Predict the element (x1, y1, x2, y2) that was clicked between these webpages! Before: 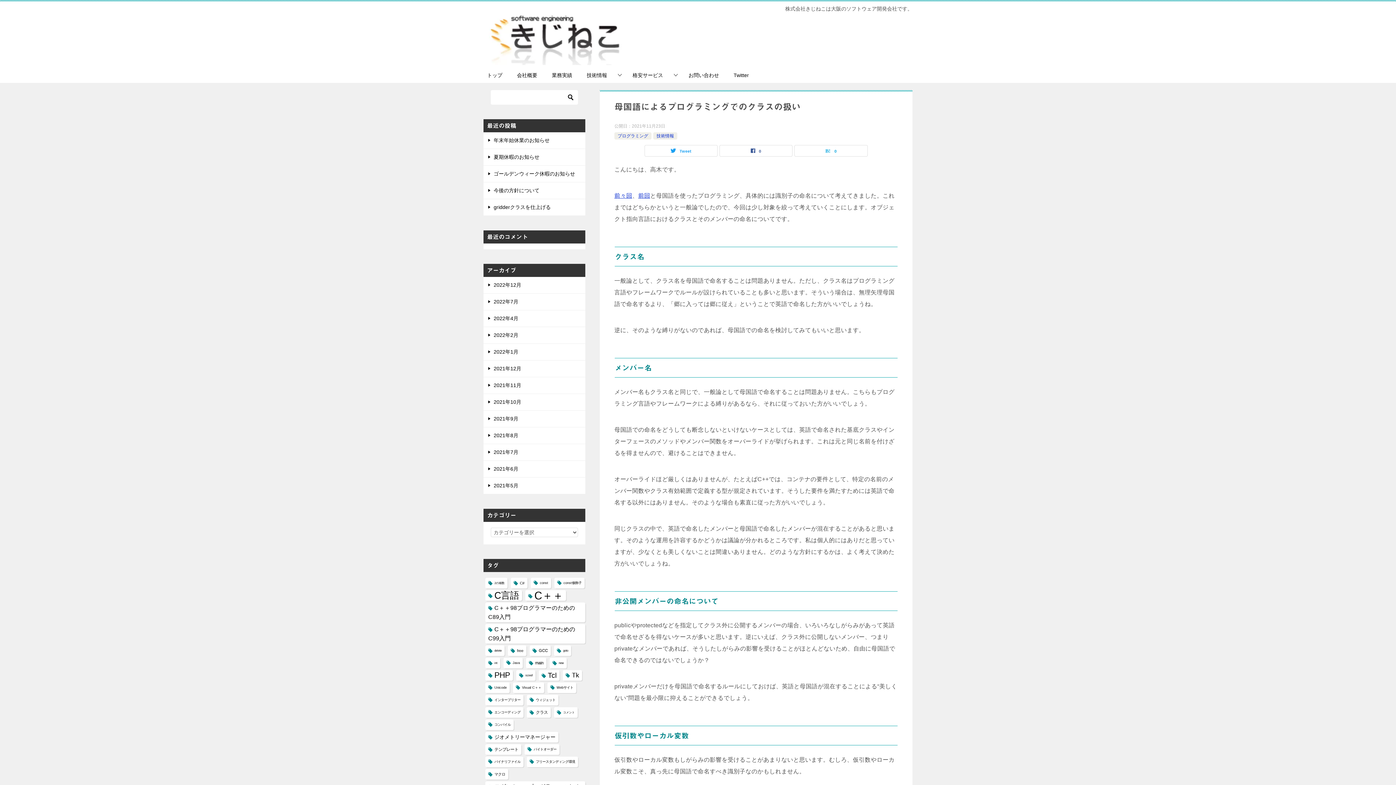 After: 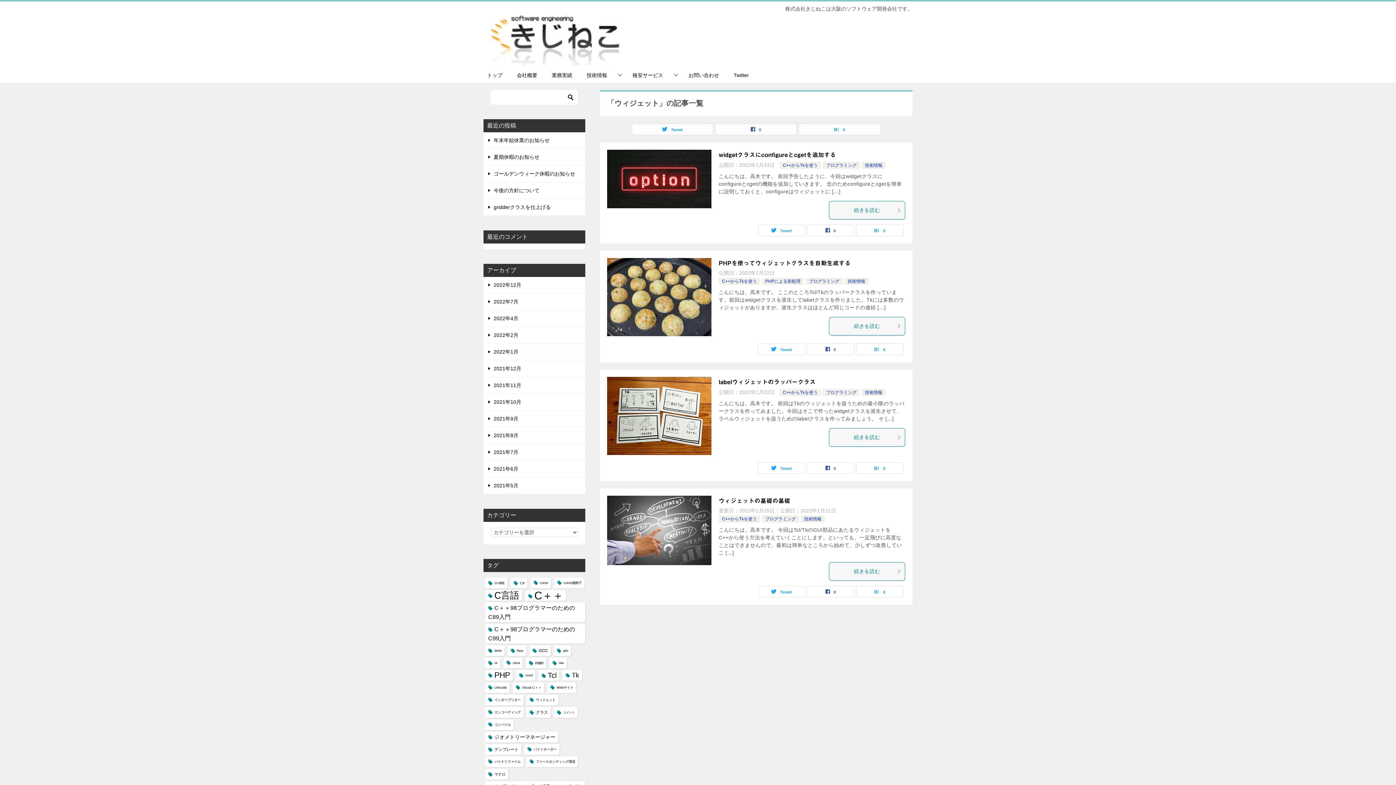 Action: label: ウィジェット (4個の項目) bbox: (526, 695, 558, 705)